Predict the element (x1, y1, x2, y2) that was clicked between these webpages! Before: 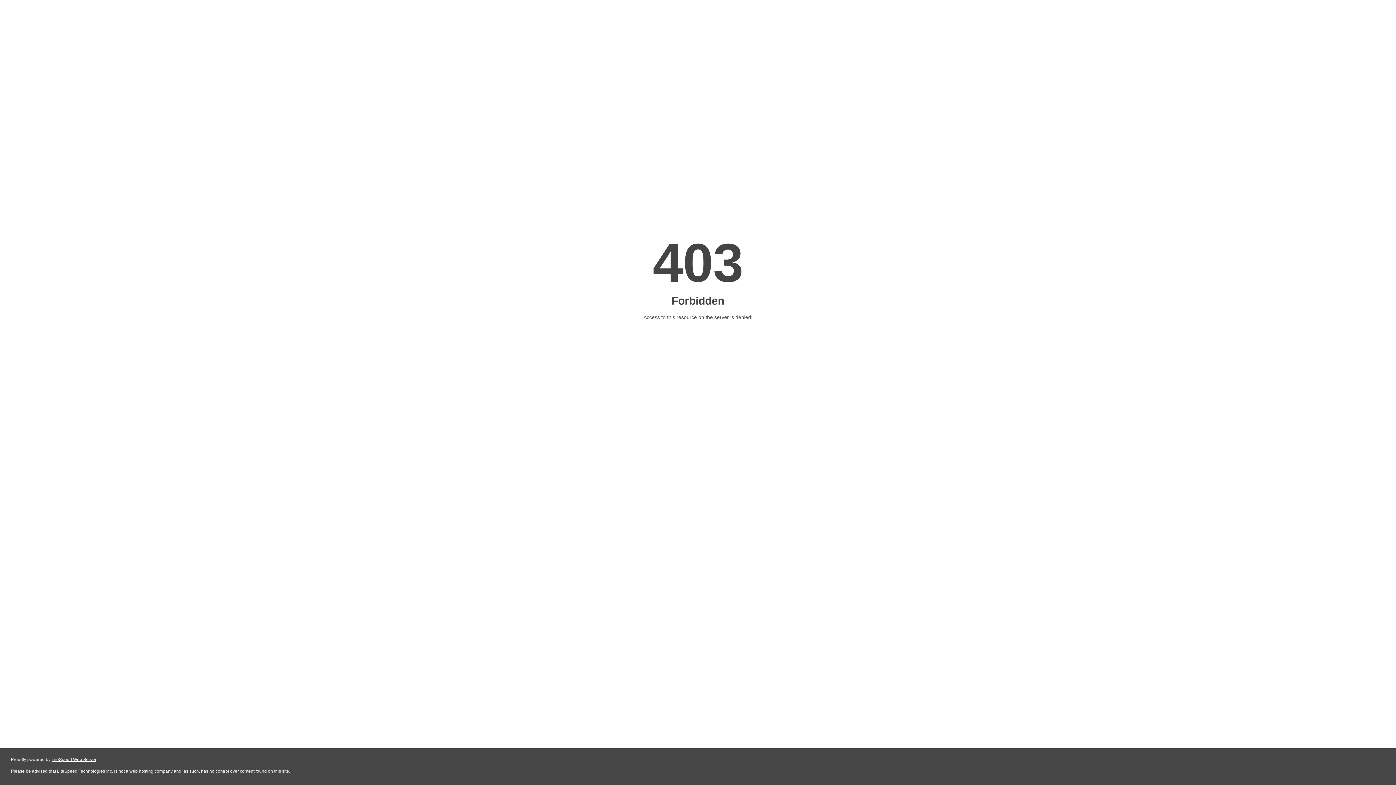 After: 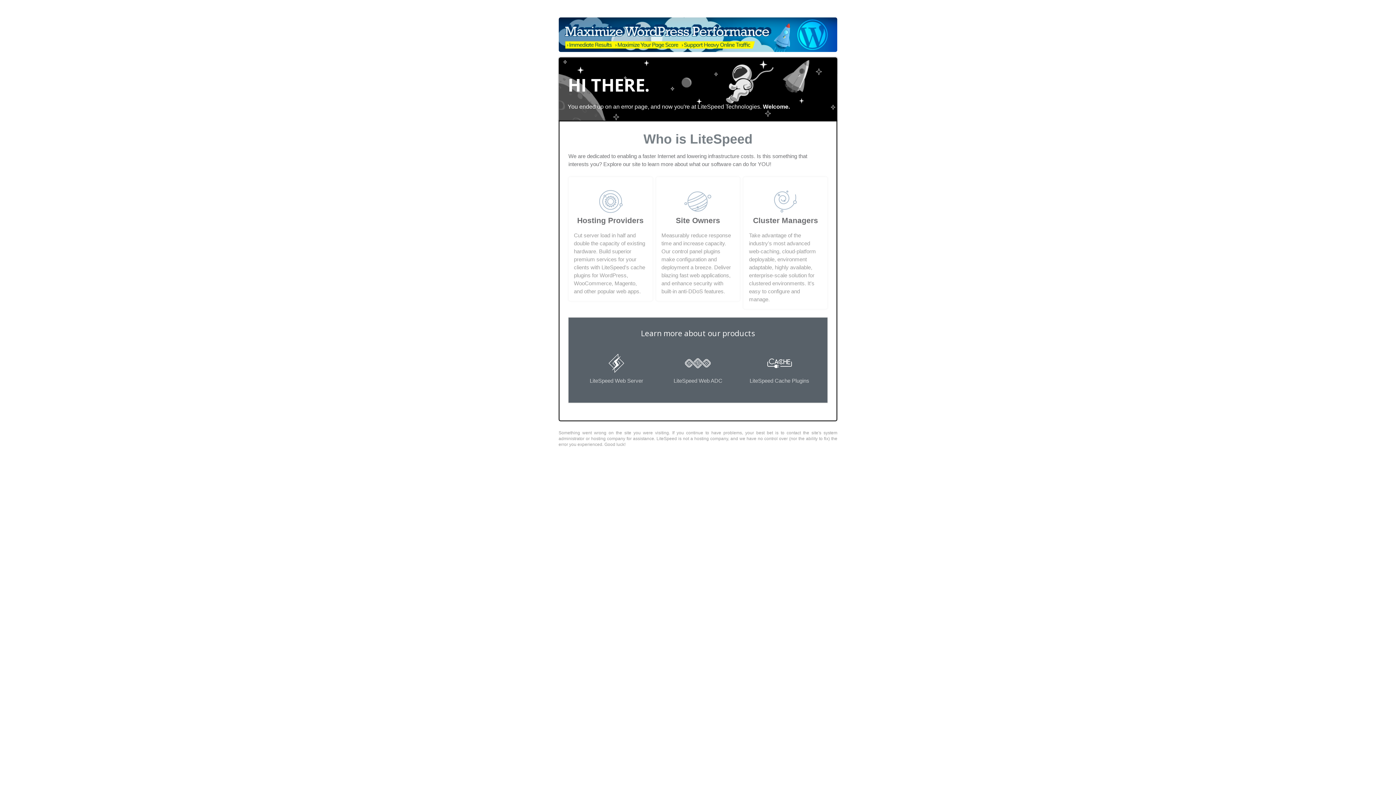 Action: bbox: (51, 757, 96, 762) label: LiteSpeed Web Server